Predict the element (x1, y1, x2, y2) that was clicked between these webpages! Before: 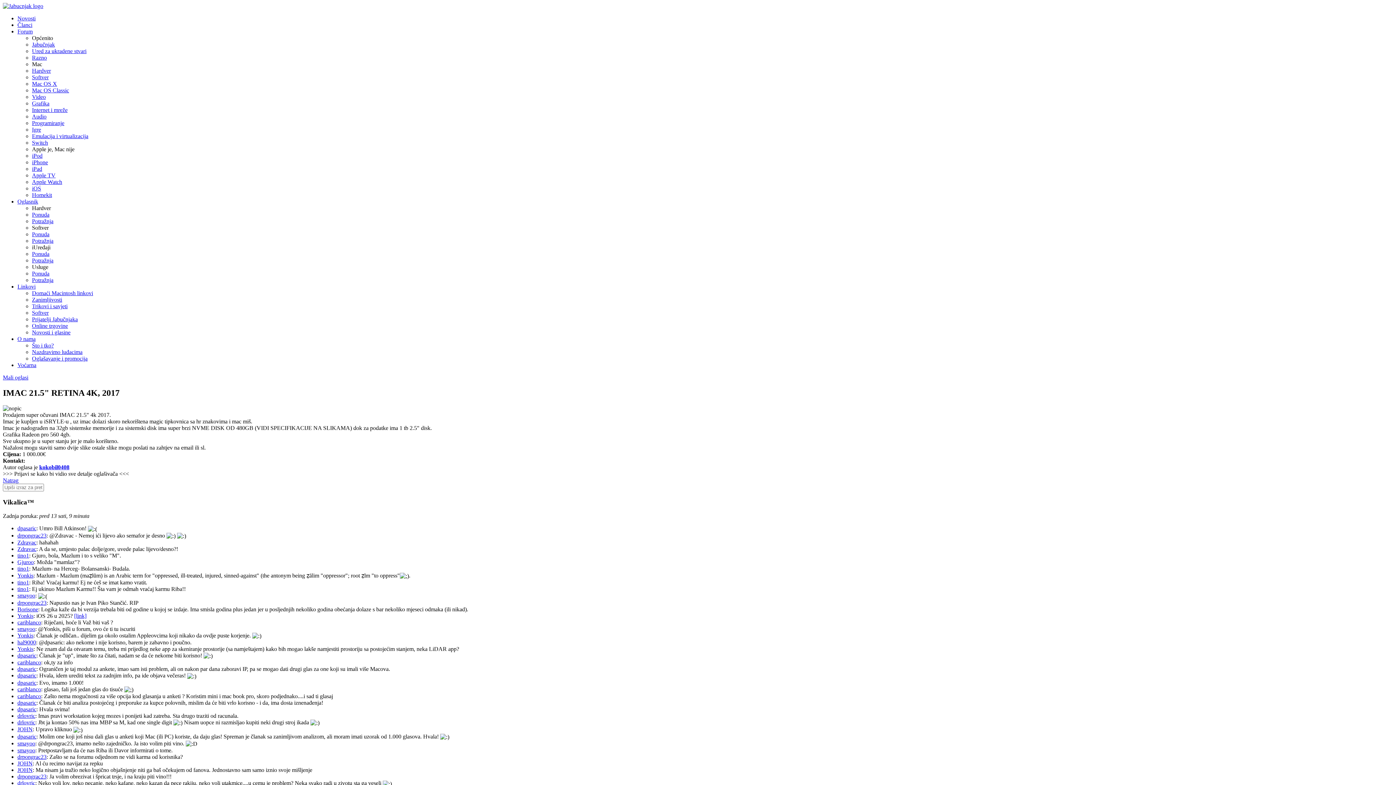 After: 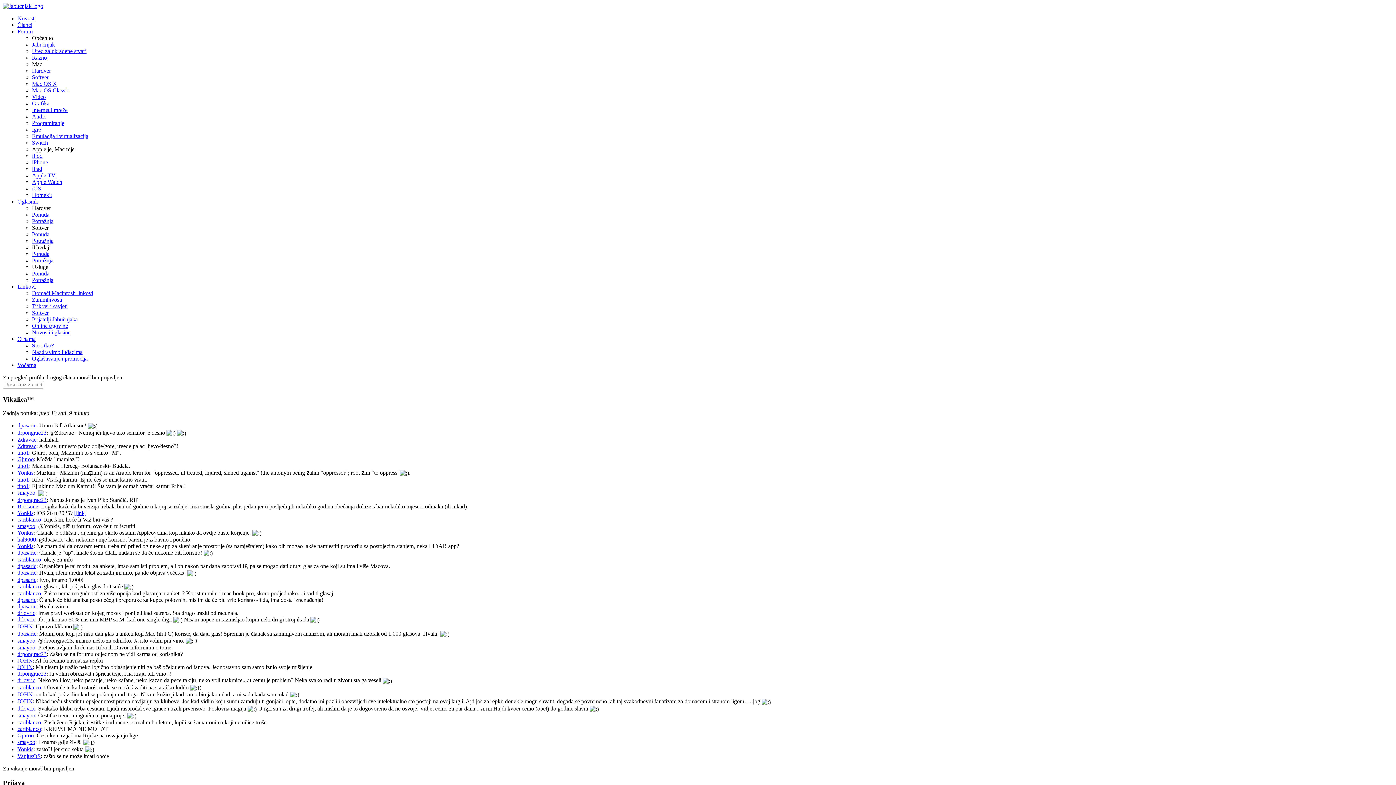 Action: label: smayoo bbox: (17, 740, 35, 746)